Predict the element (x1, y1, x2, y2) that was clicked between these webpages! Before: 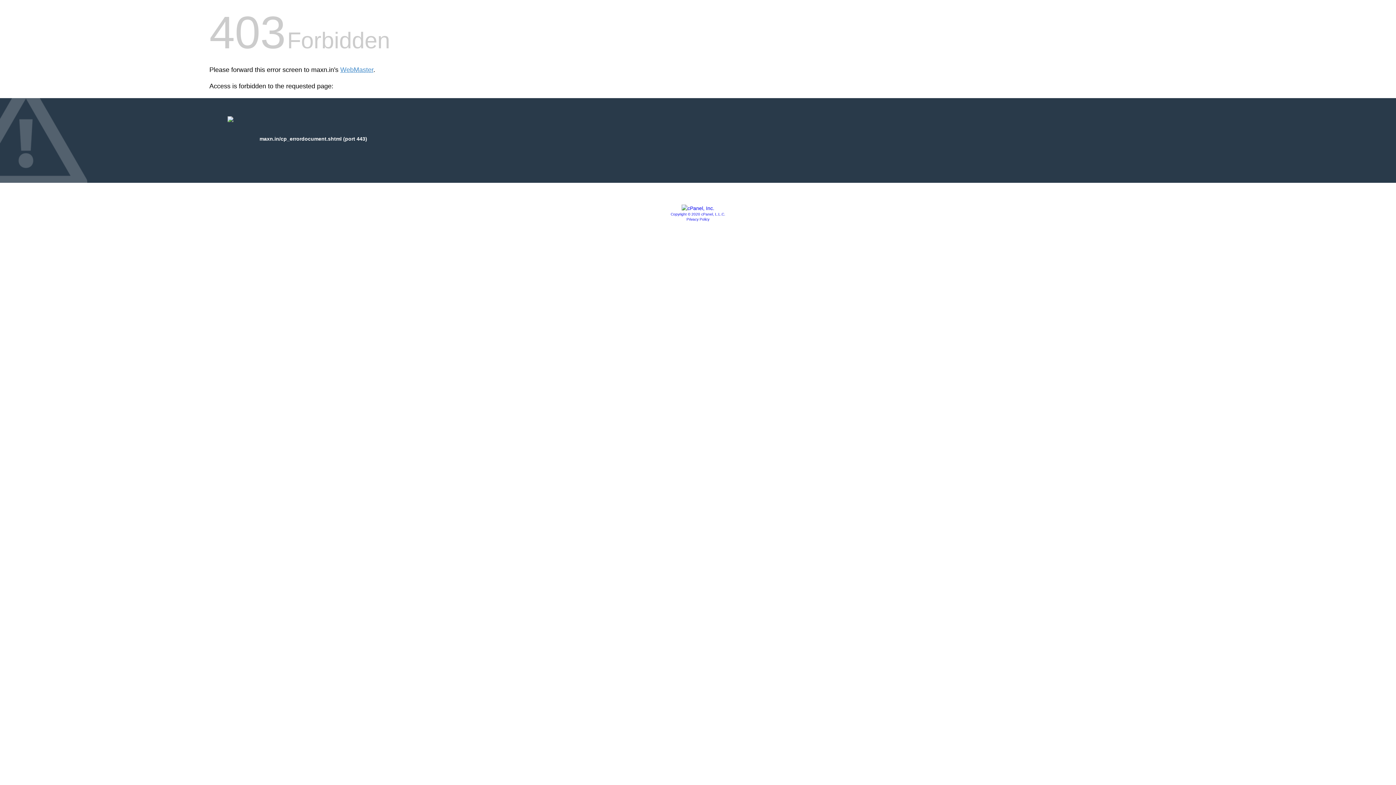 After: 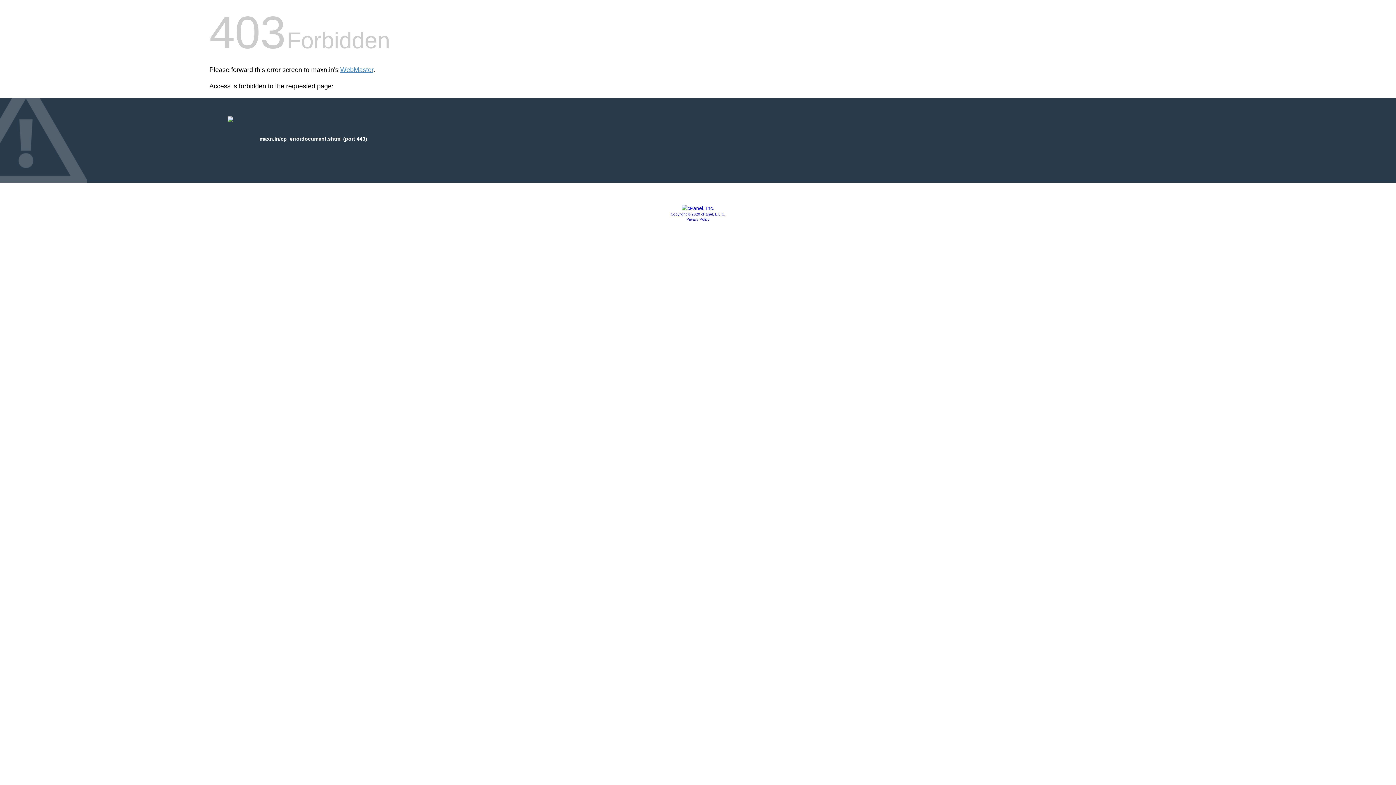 Action: bbox: (681, 205, 714, 211)